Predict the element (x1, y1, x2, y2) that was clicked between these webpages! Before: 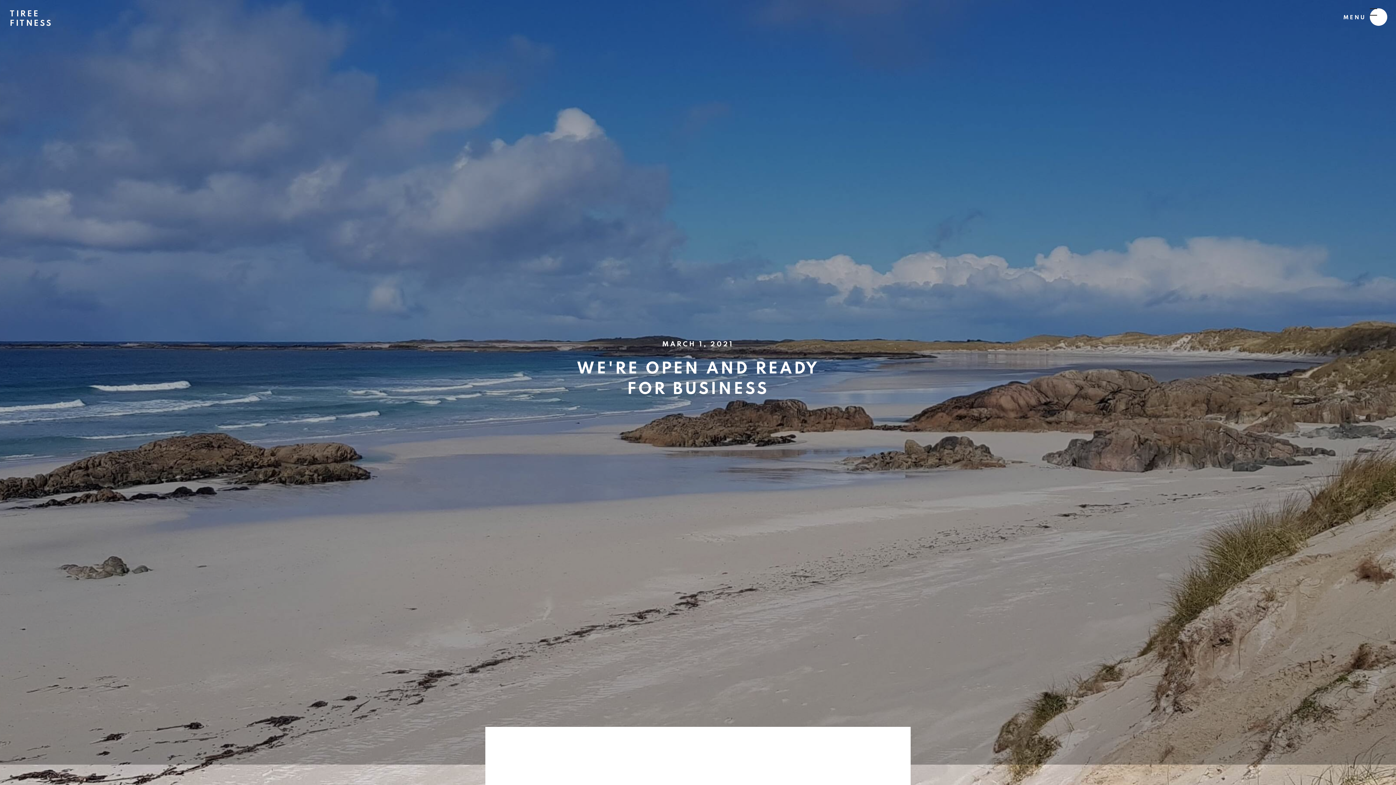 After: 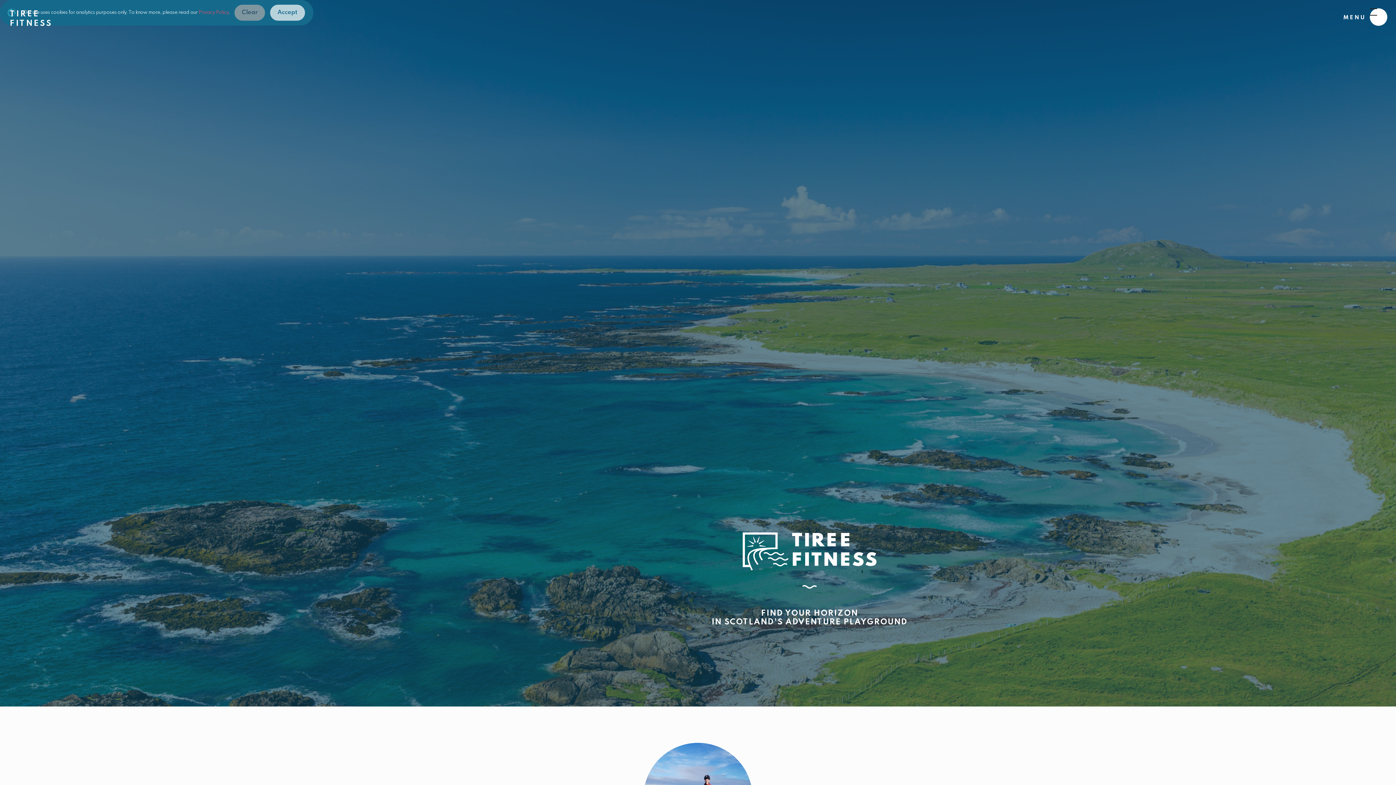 Action: bbox: (4, 0, 57, 32) label: TIREE
FITNESS